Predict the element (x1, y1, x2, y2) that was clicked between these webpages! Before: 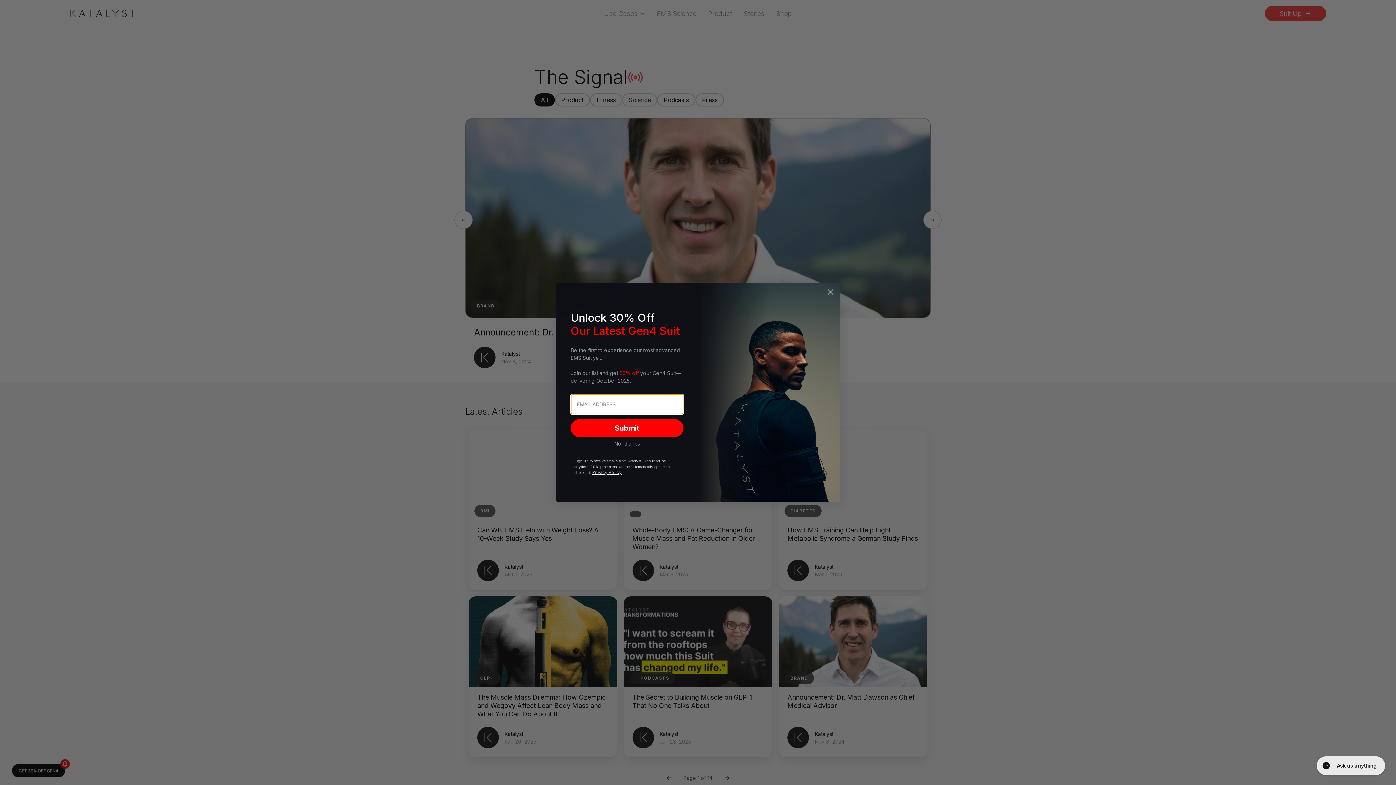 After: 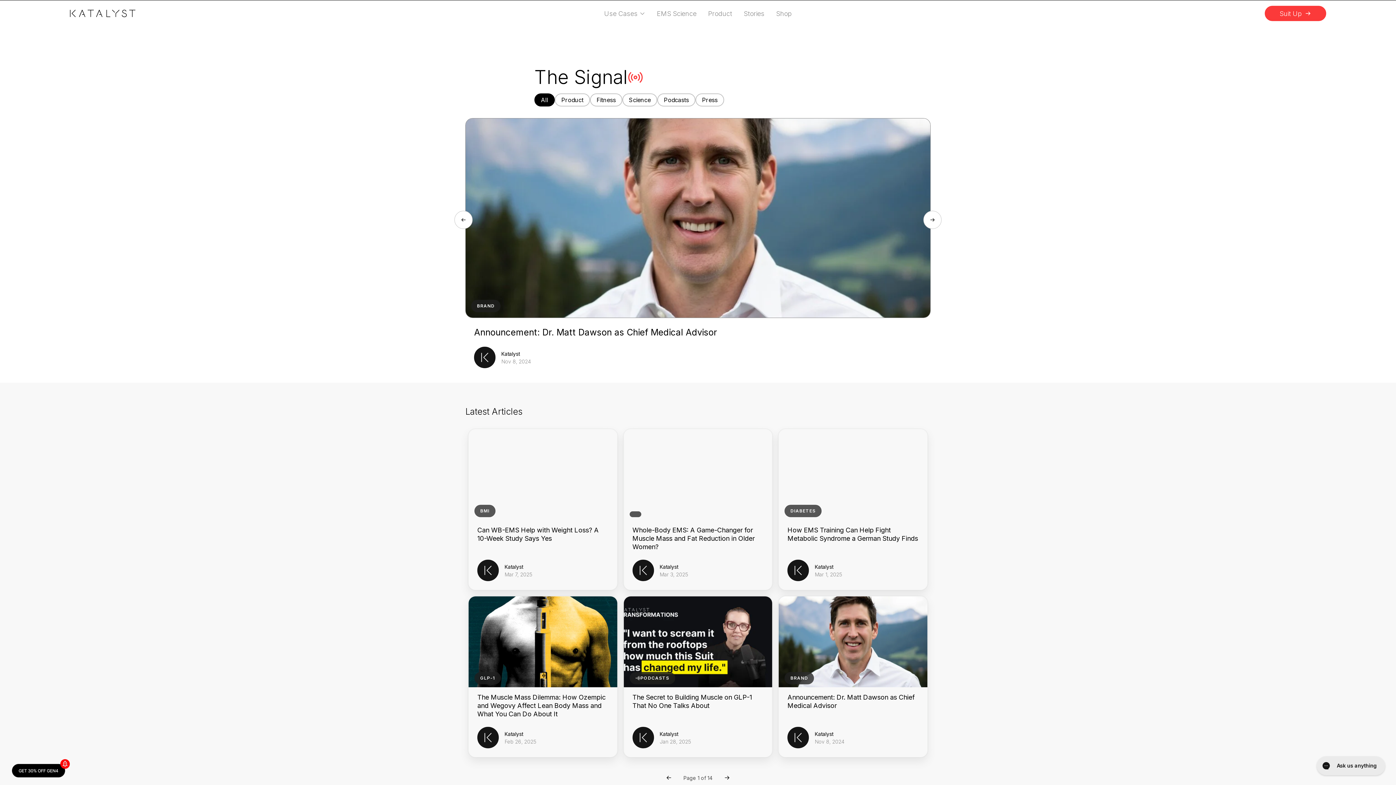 Action: label: Close dialog bbox: (824, 285, 837, 298)